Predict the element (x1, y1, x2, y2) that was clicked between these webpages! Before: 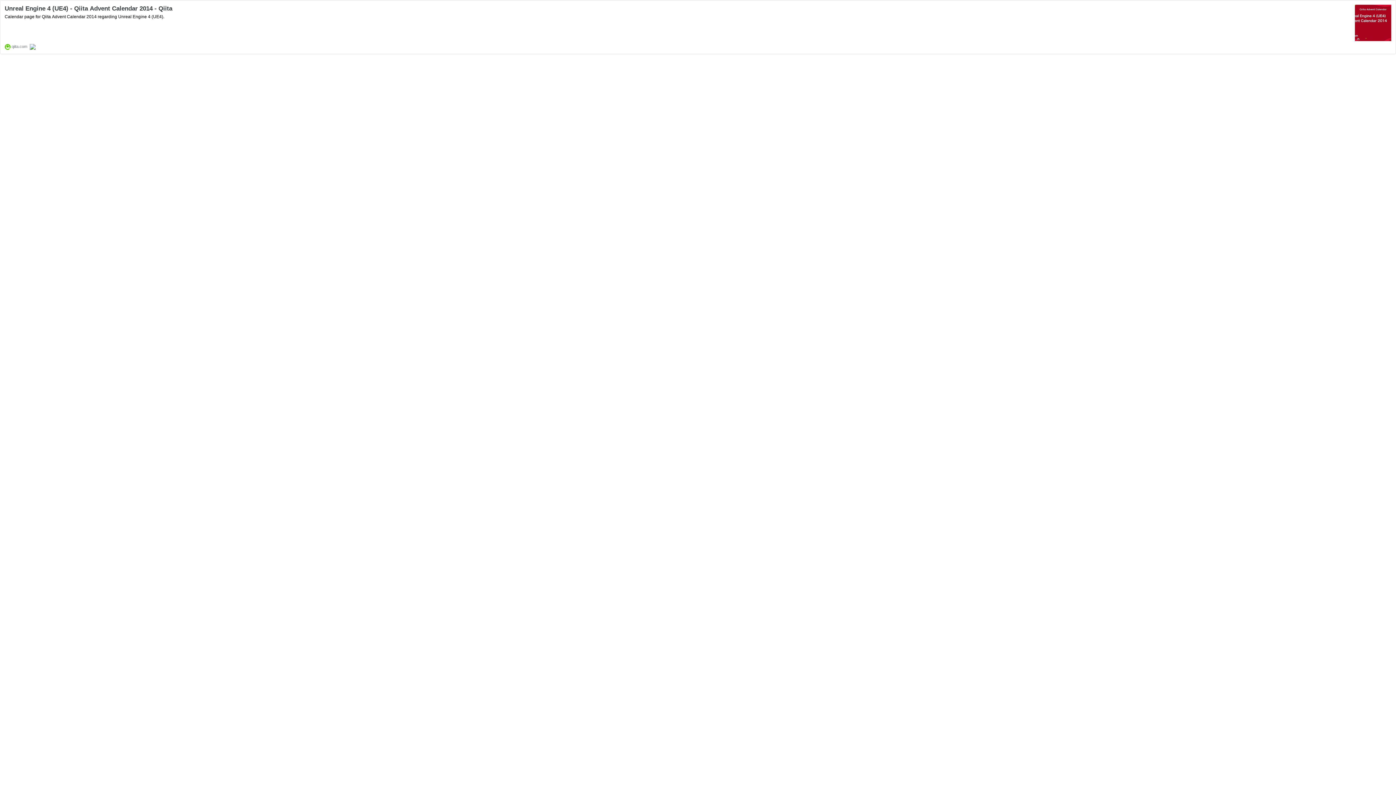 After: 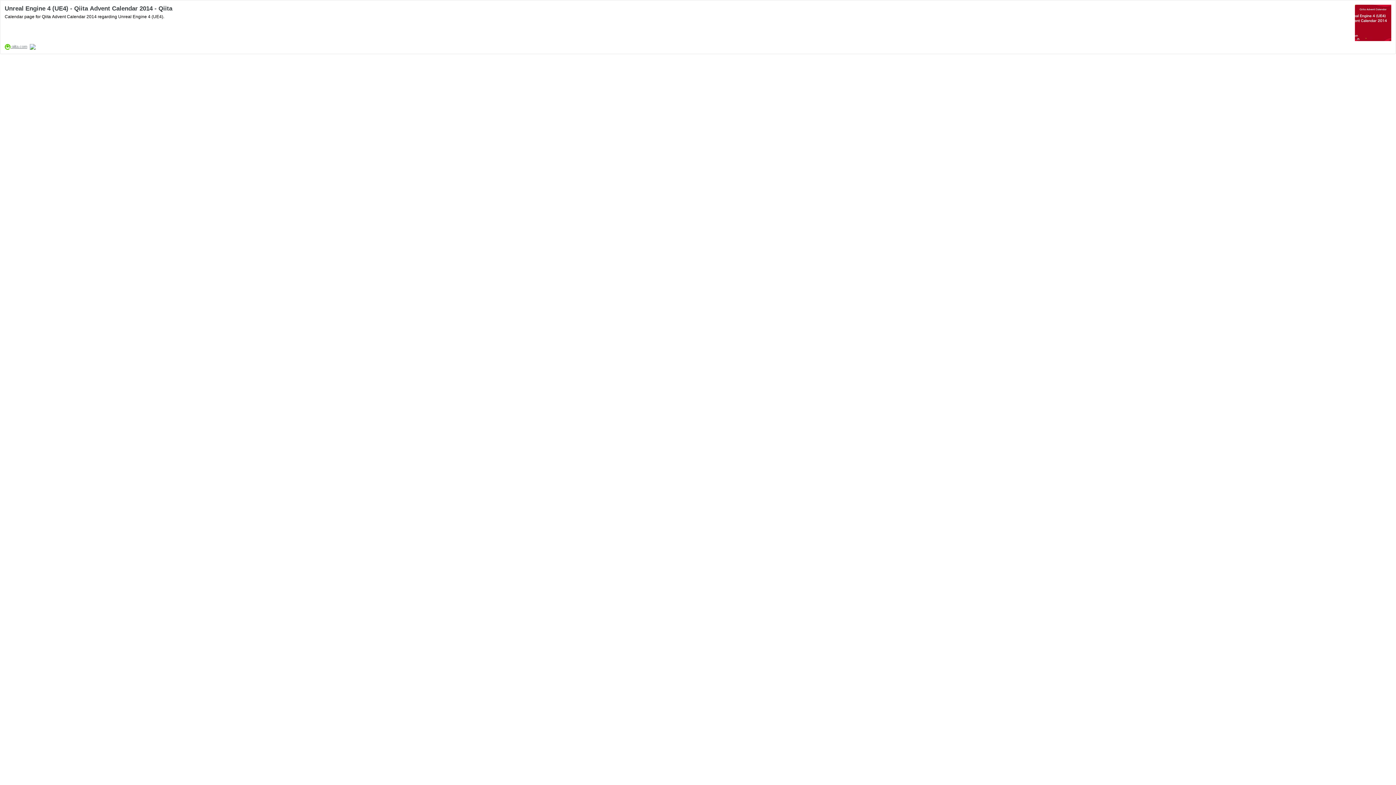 Action: label:  qiita.com bbox: (4, 44, 27, 48)